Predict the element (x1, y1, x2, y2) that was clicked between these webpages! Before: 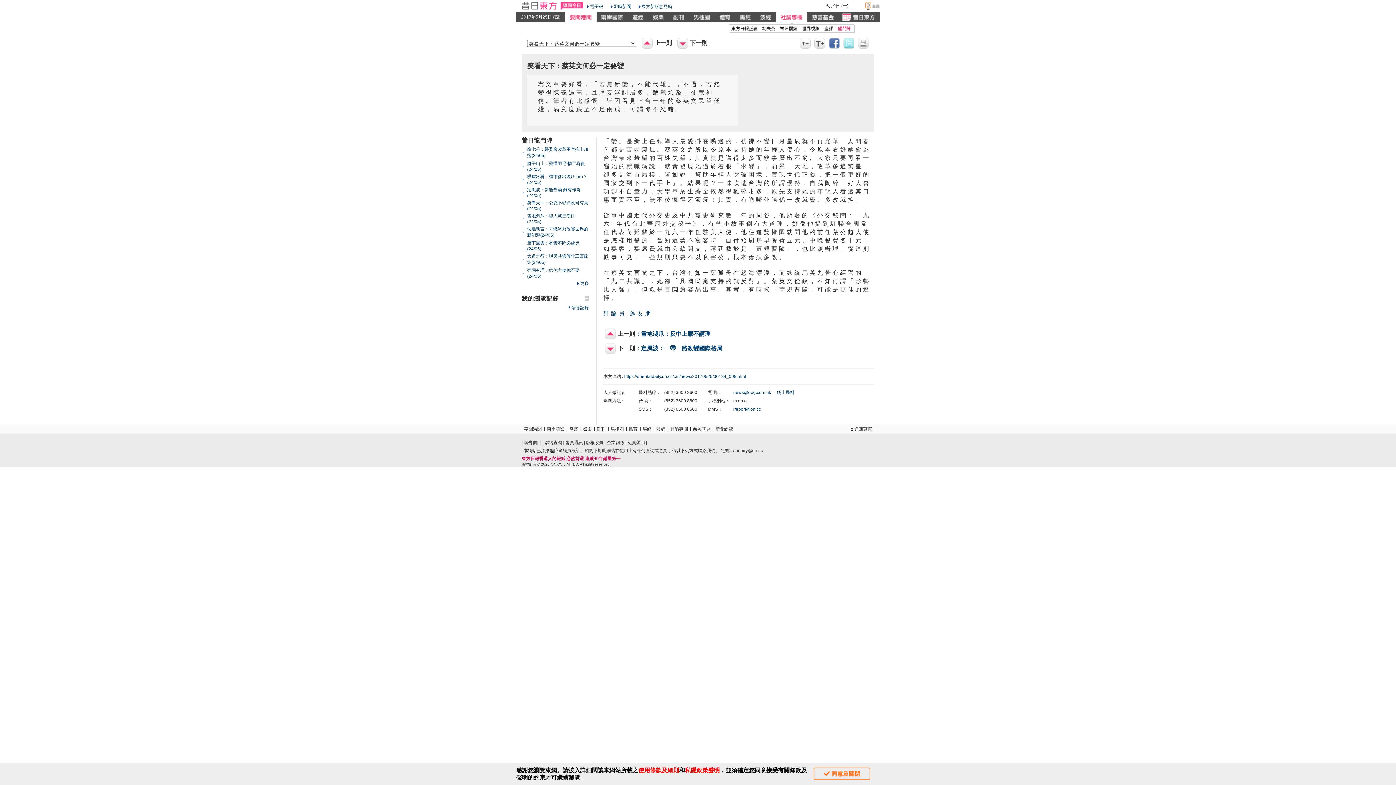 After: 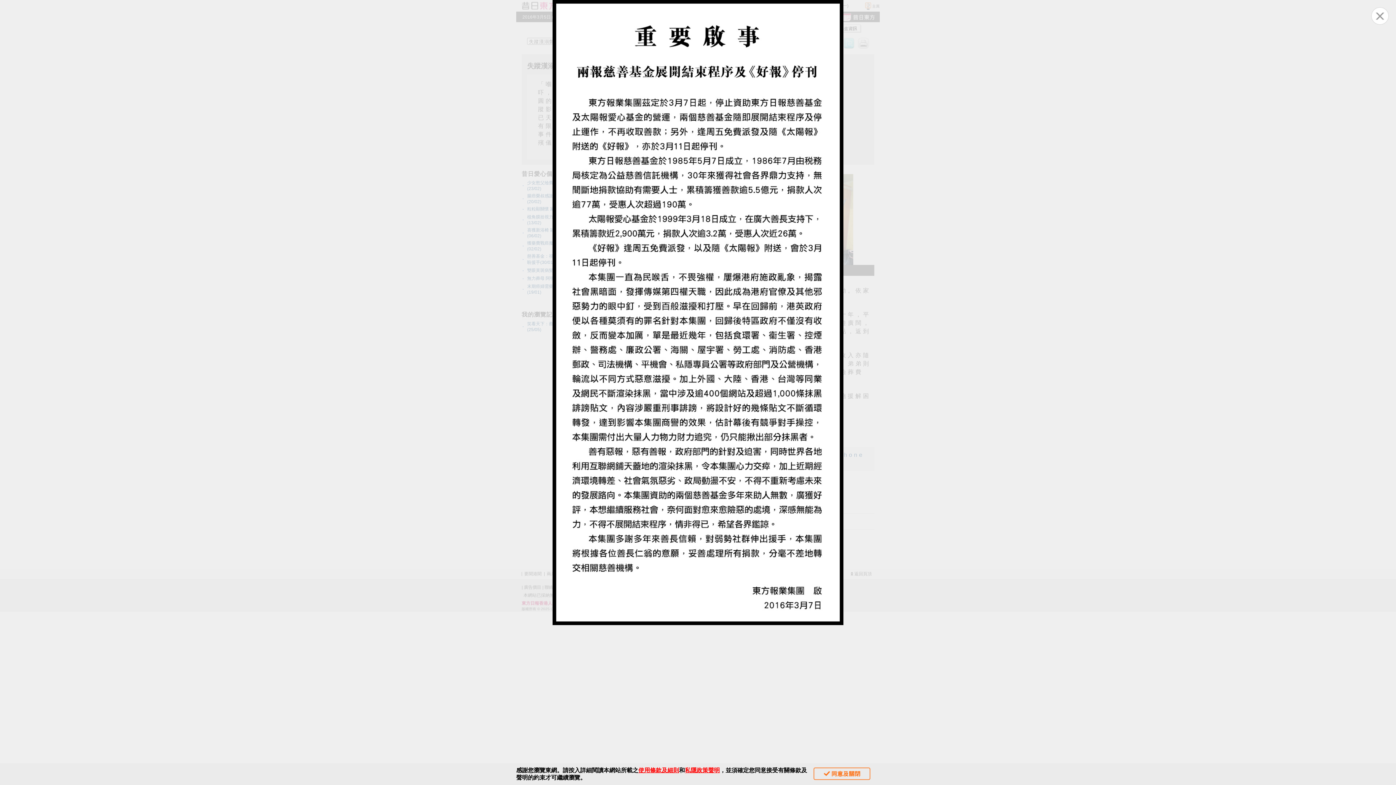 Action: bbox: (807, 11, 838, 22)